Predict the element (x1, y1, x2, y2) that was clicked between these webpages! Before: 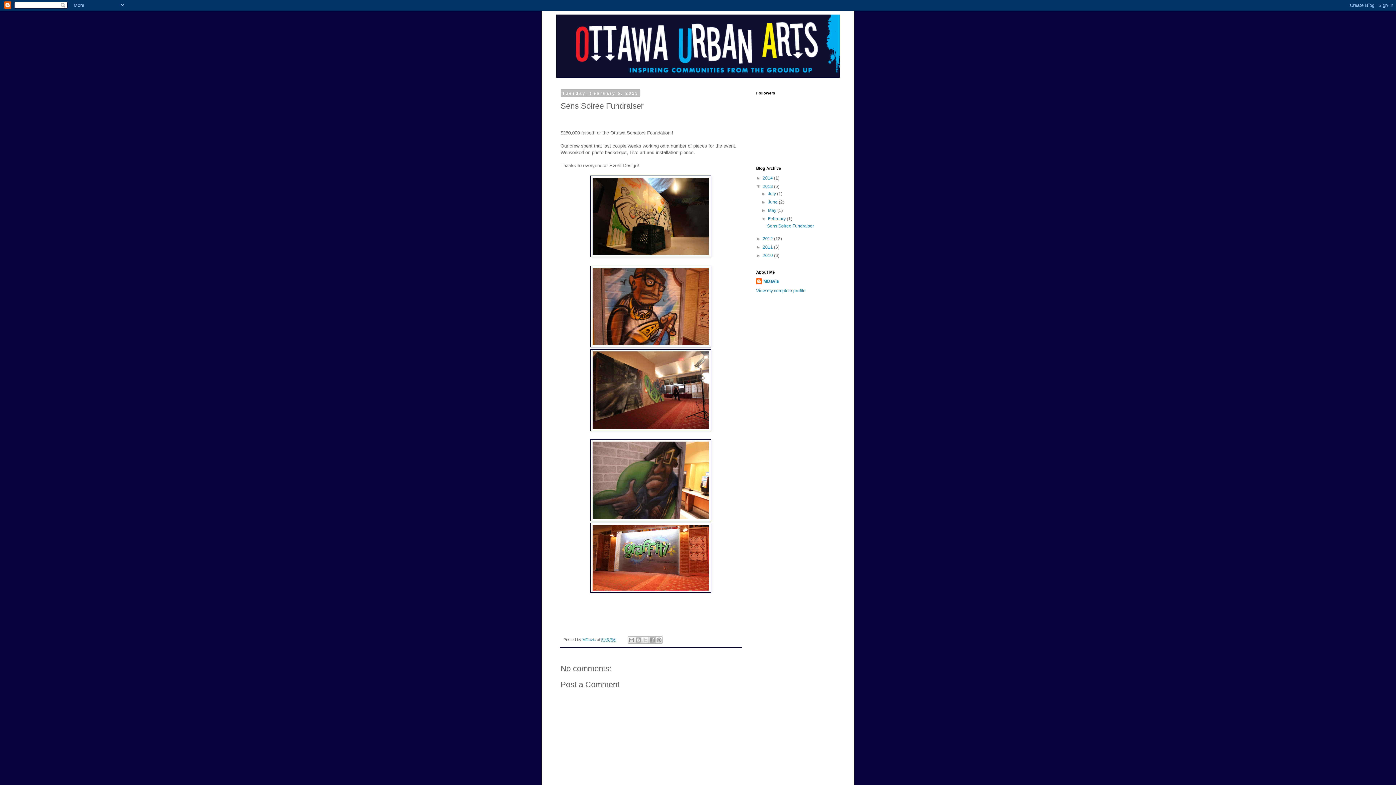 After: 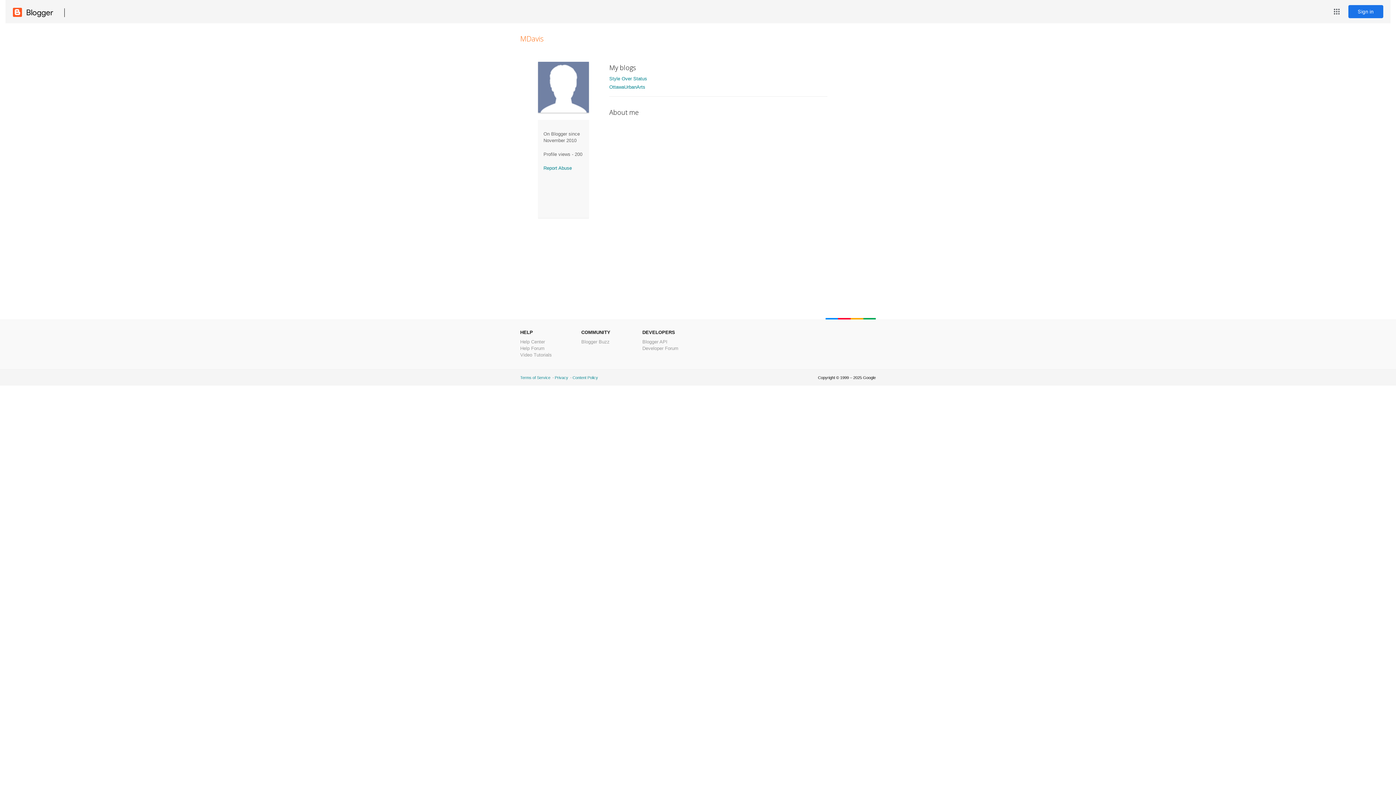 Action: label: MDavis  bbox: (582, 637, 597, 642)